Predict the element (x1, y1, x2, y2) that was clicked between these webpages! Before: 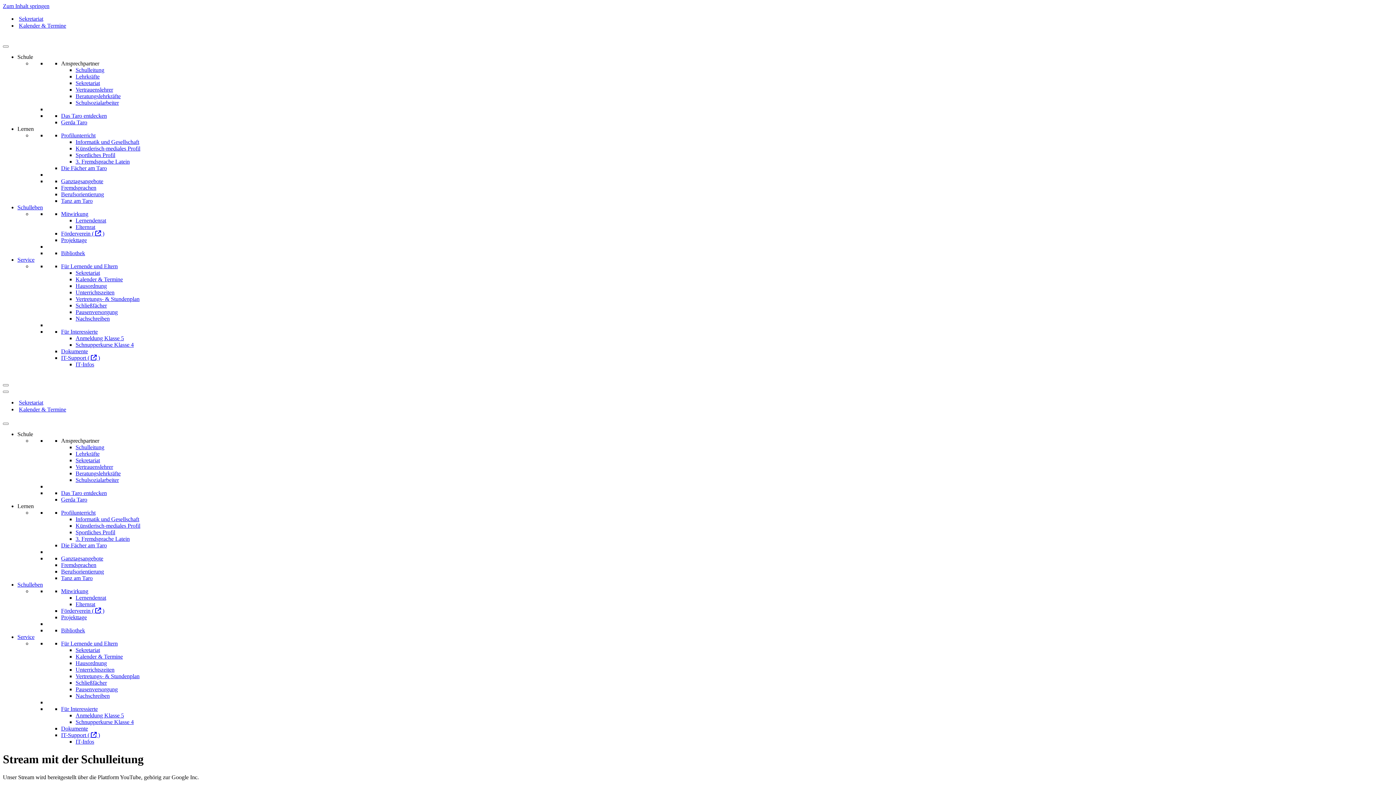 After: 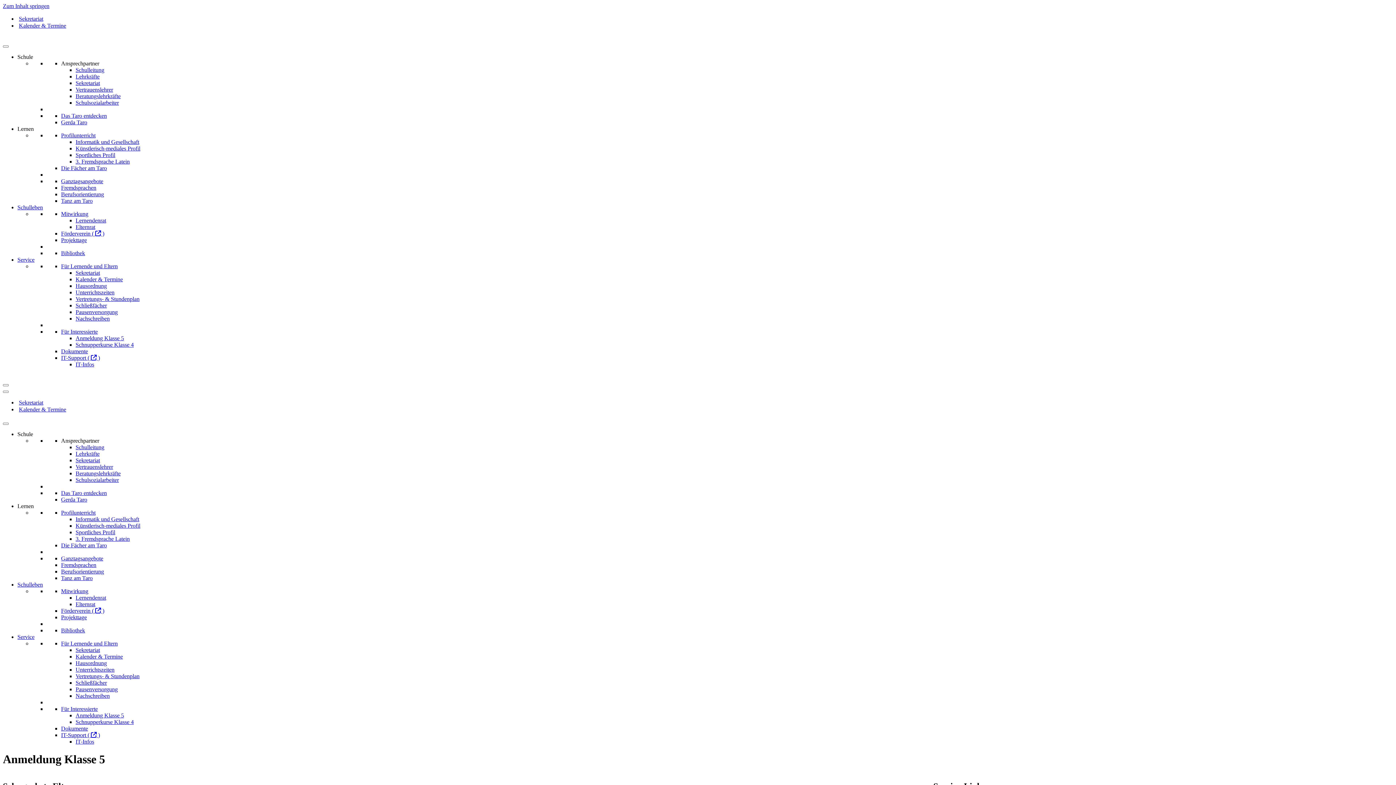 Action: label: Anmeldung Klasse 5 bbox: (75, 335, 124, 341)